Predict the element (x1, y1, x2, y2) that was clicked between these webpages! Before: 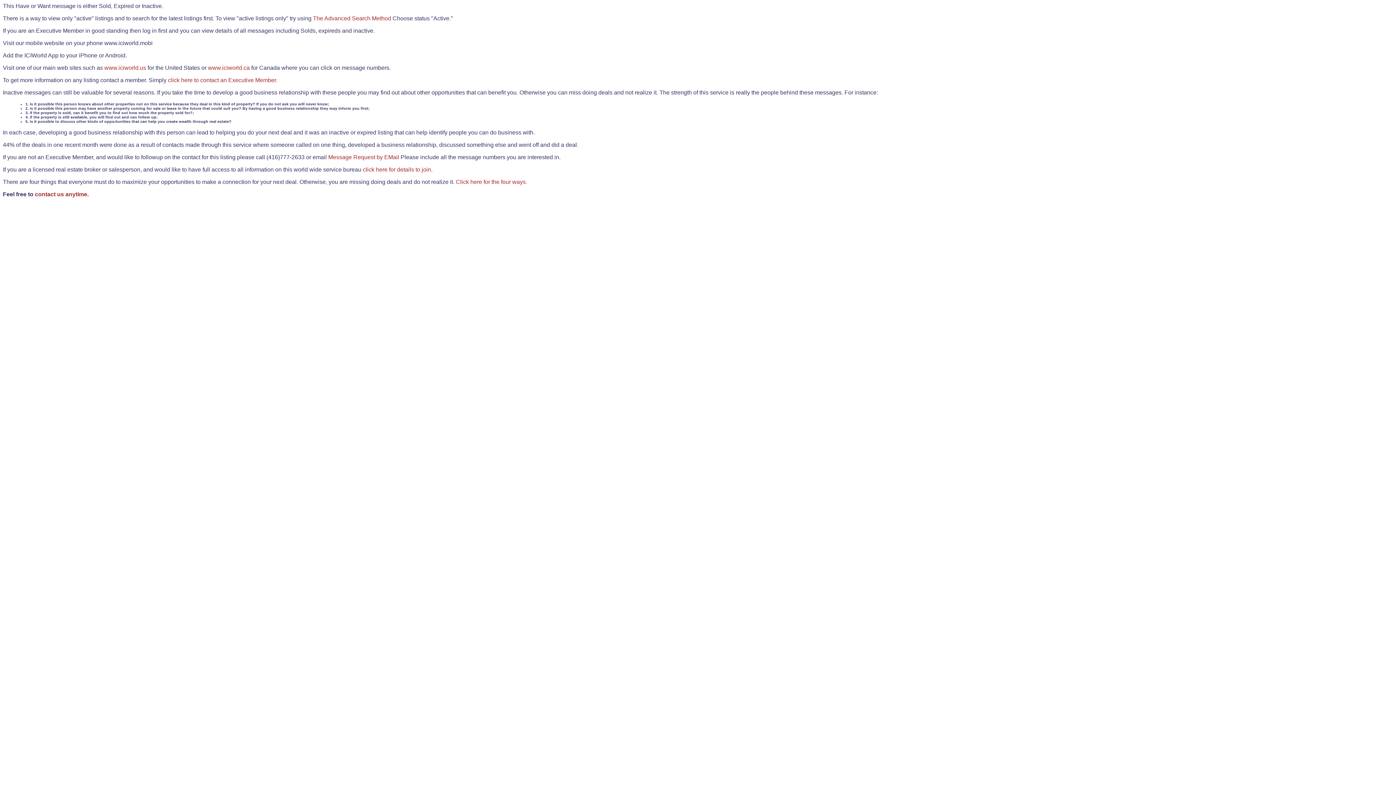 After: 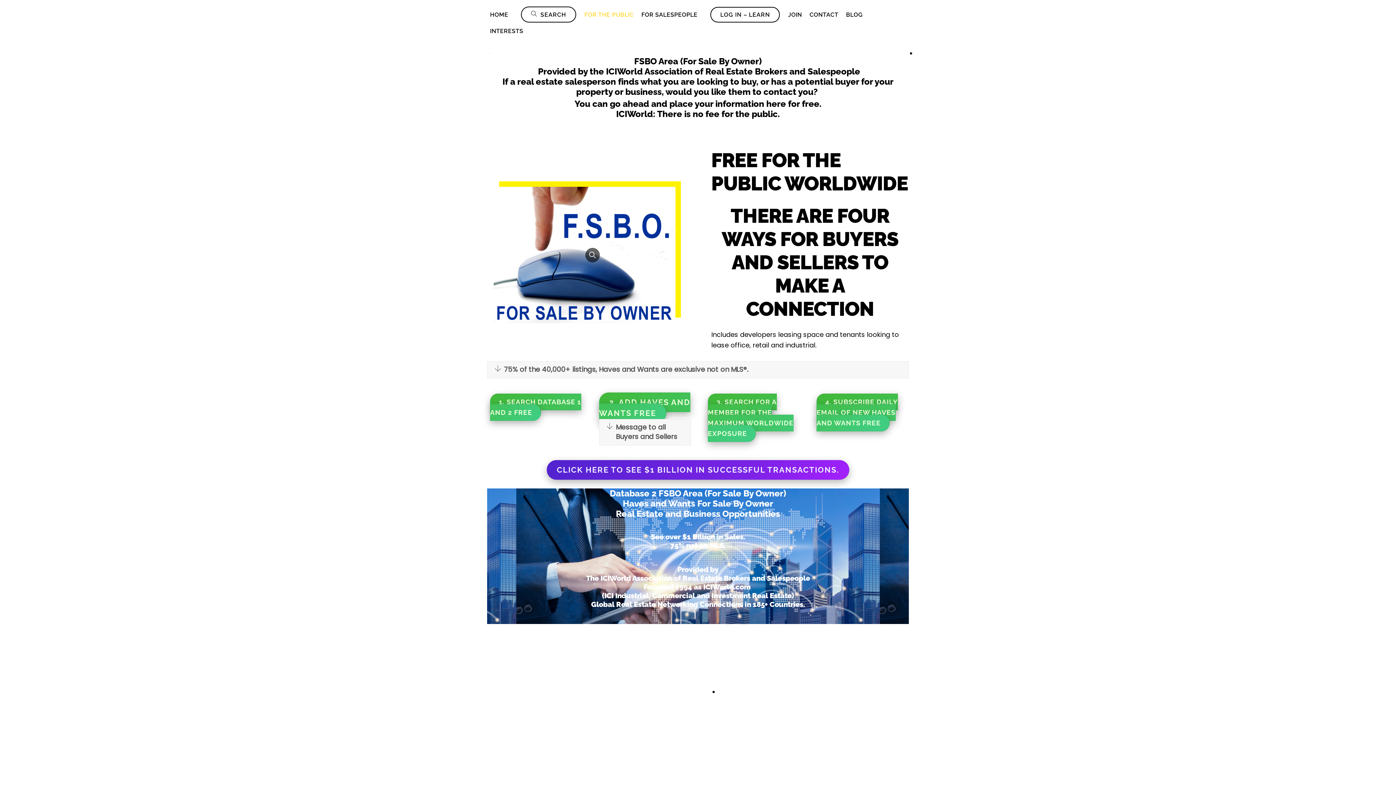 Action: bbox: (456, 178, 527, 185) label: Click here for the four ways.